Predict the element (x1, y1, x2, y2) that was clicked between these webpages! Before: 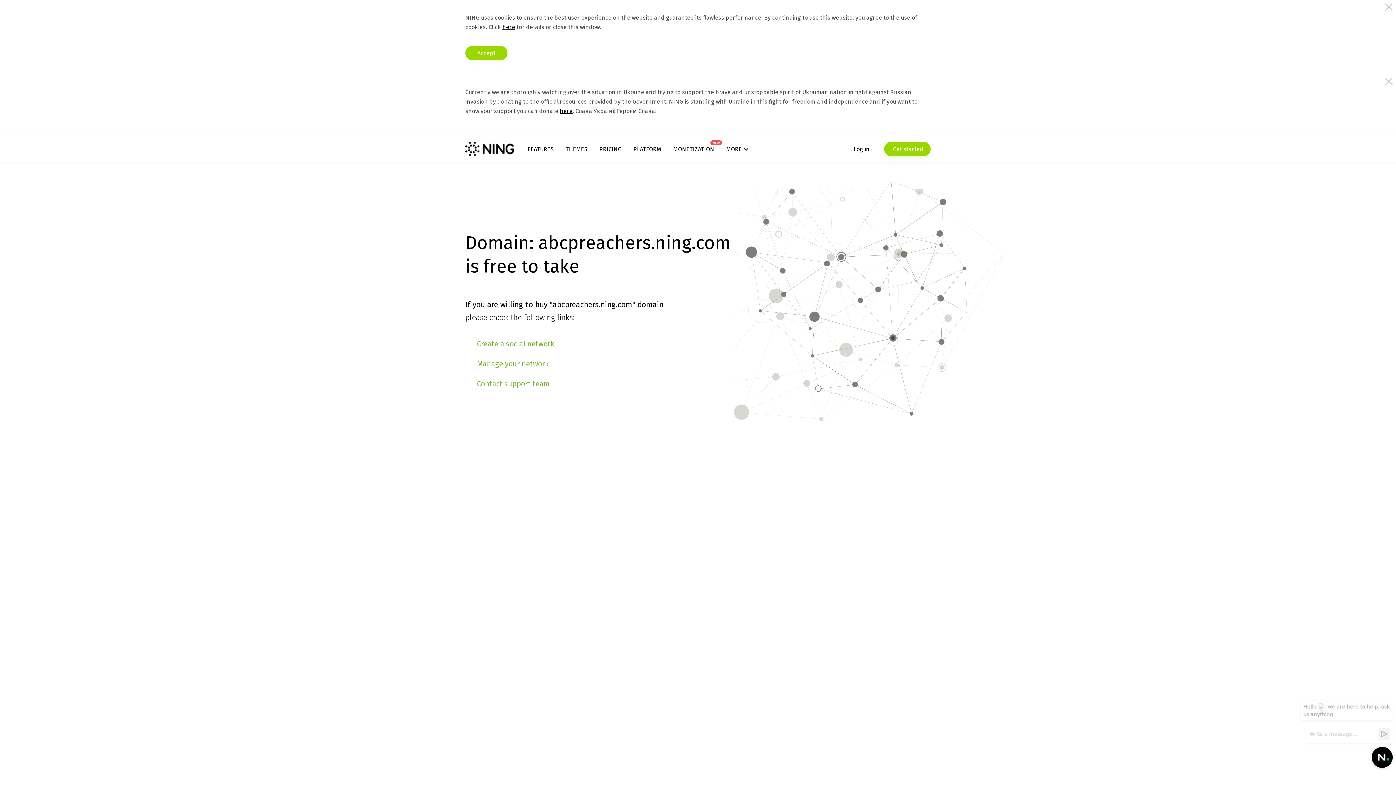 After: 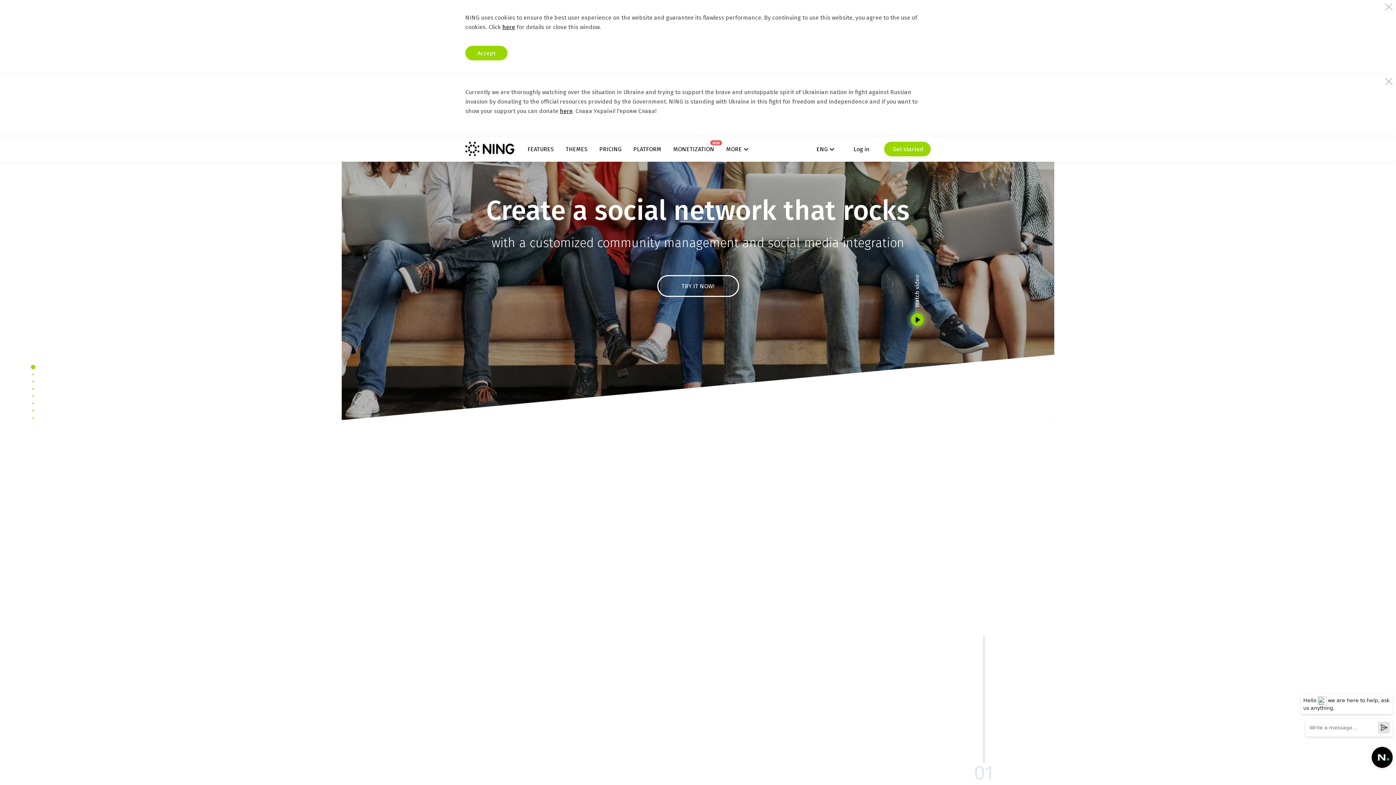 Action: bbox: (465, 141, 514, 156)